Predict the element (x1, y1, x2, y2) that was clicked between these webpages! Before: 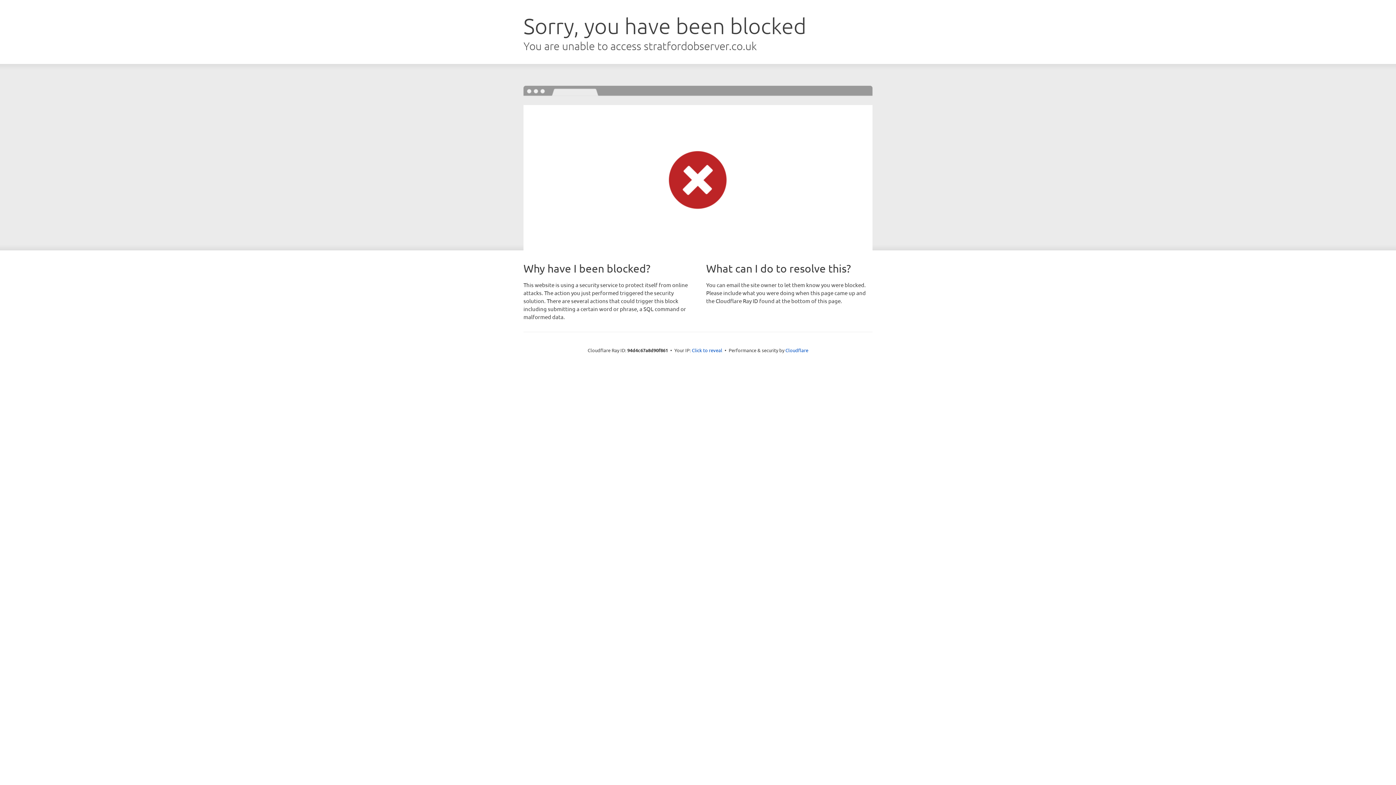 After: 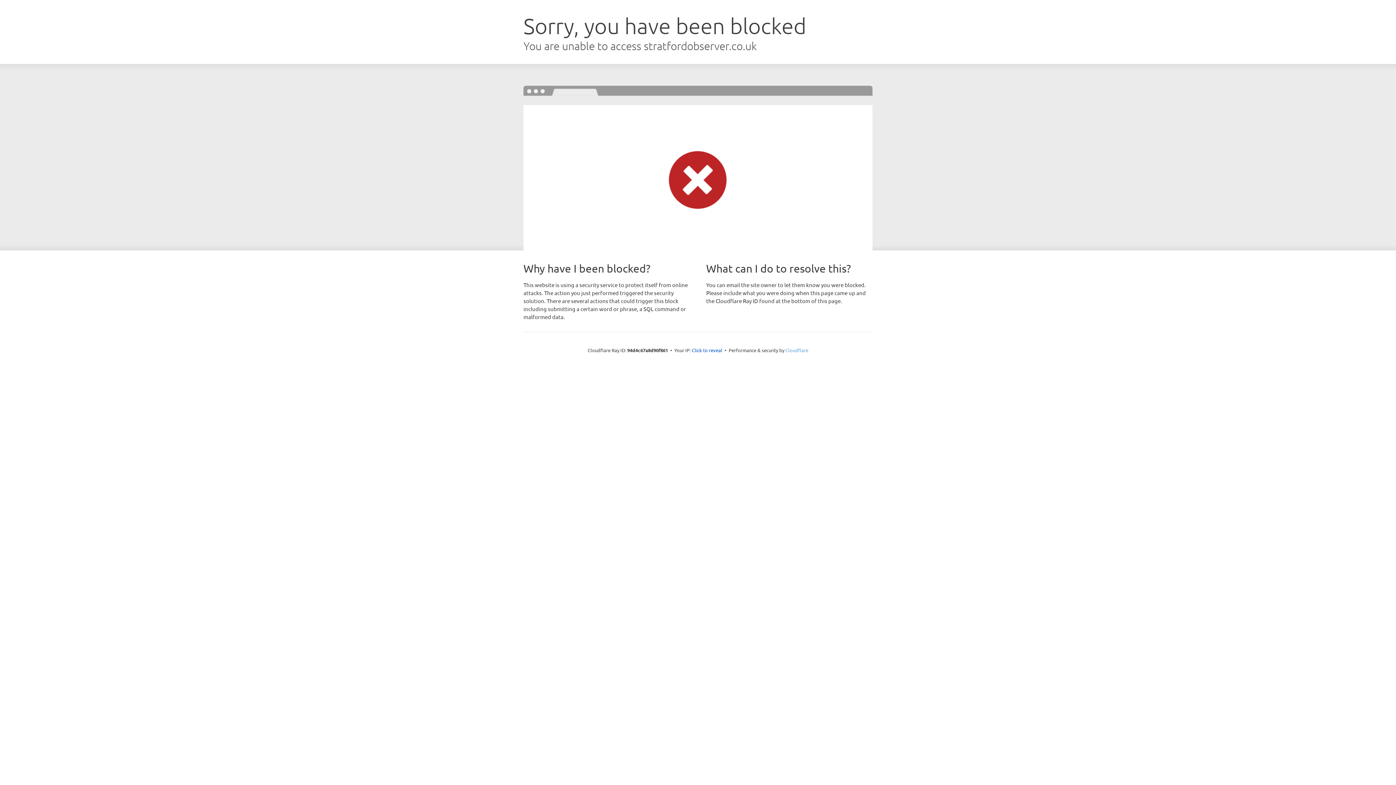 Action: bbox: (785, 347, 808, 353) label: Cloudflare